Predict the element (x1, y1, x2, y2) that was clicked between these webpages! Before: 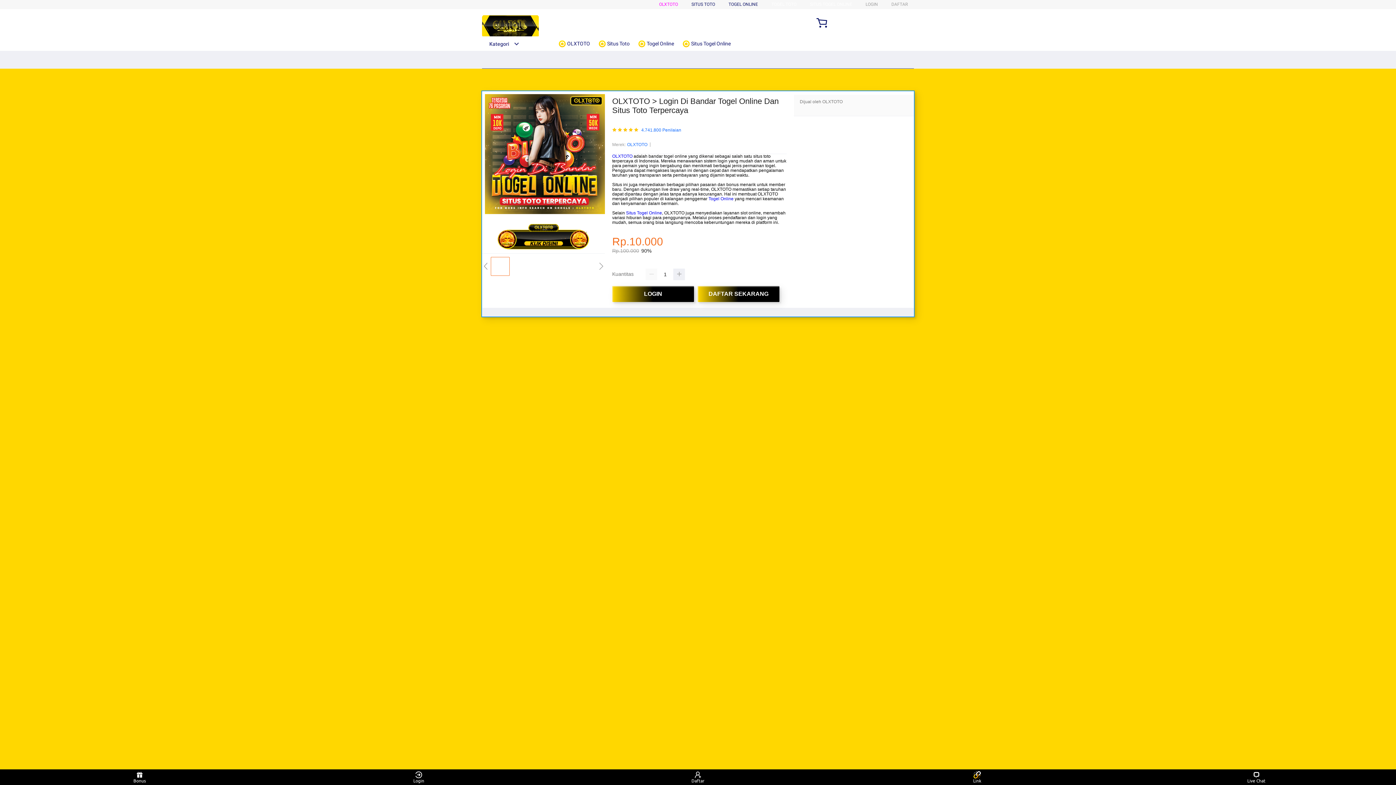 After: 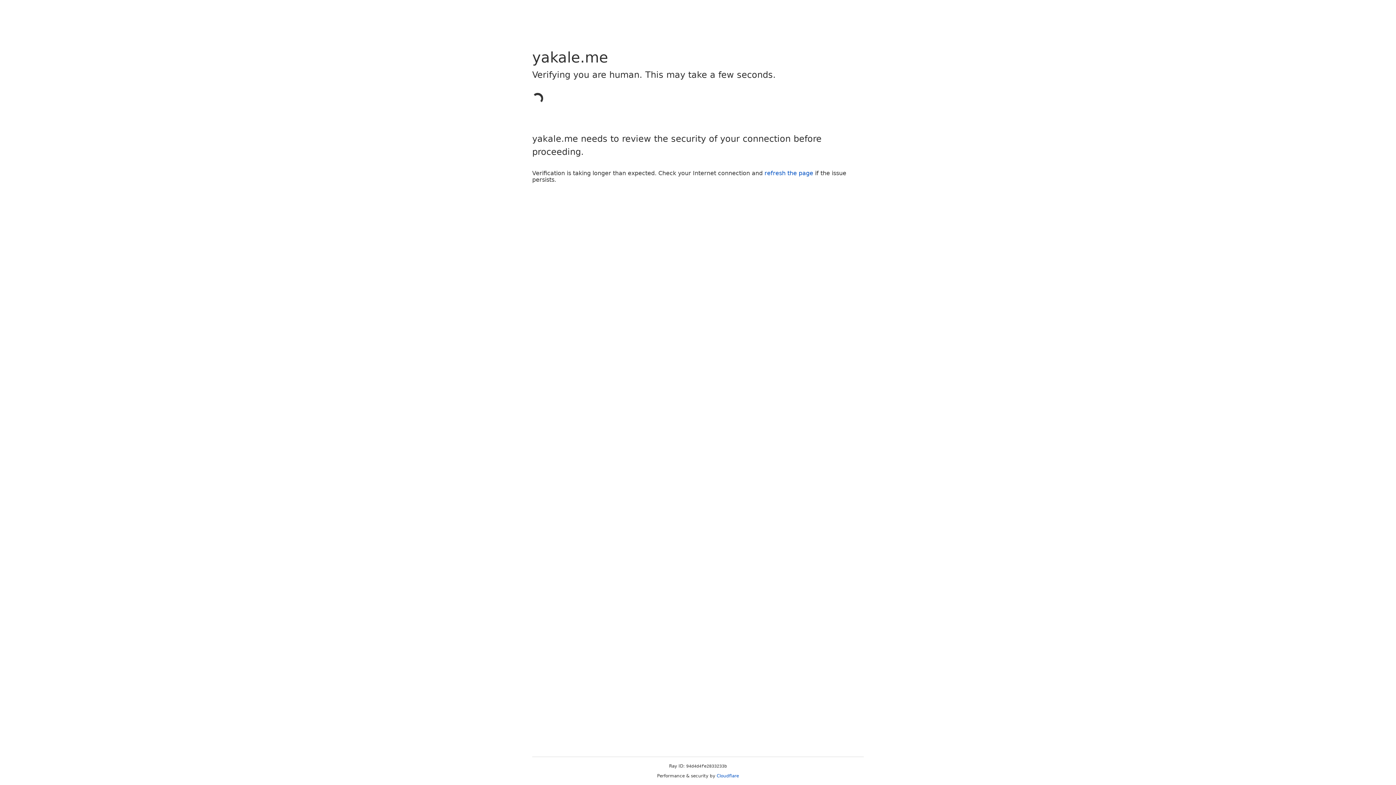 Action: label: LOGIN bbox: (612, 286, 697, 302)